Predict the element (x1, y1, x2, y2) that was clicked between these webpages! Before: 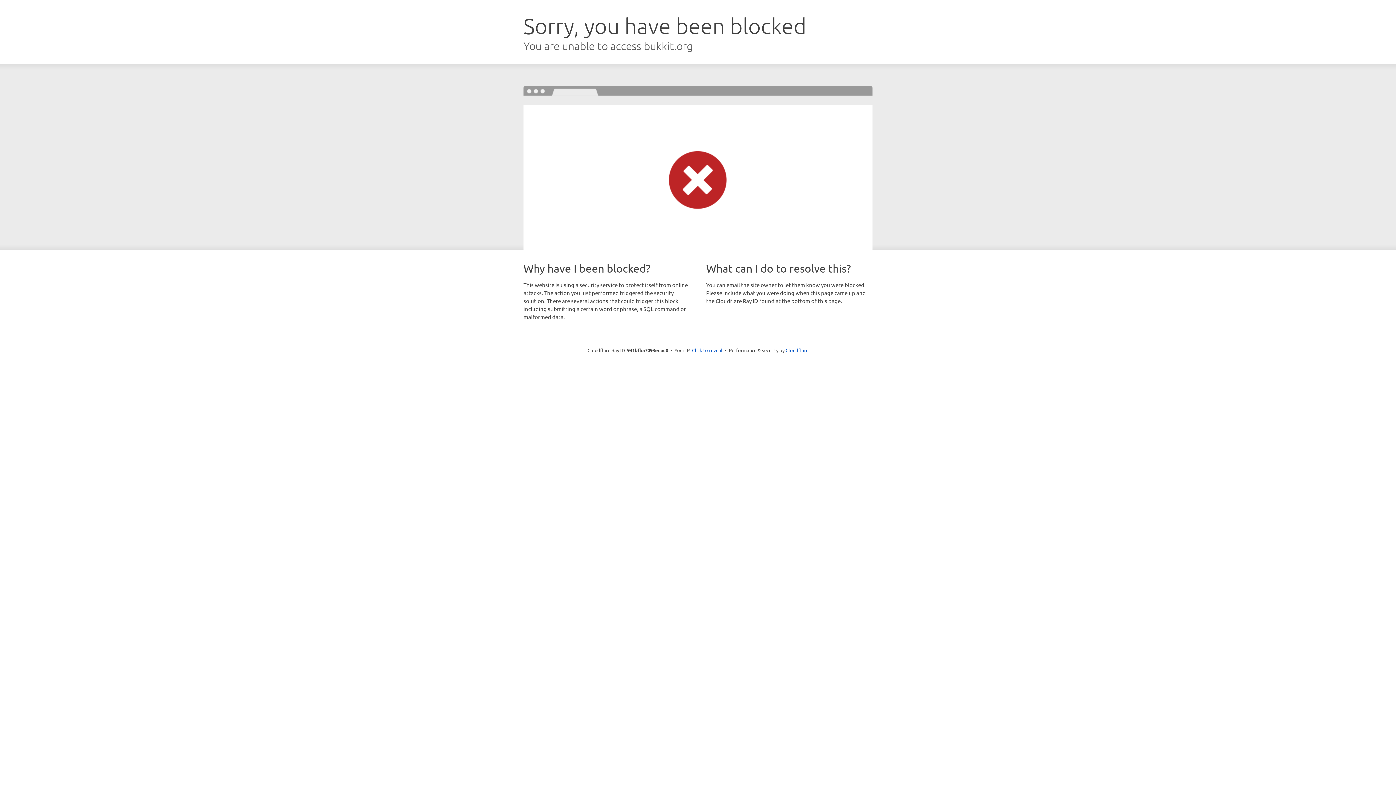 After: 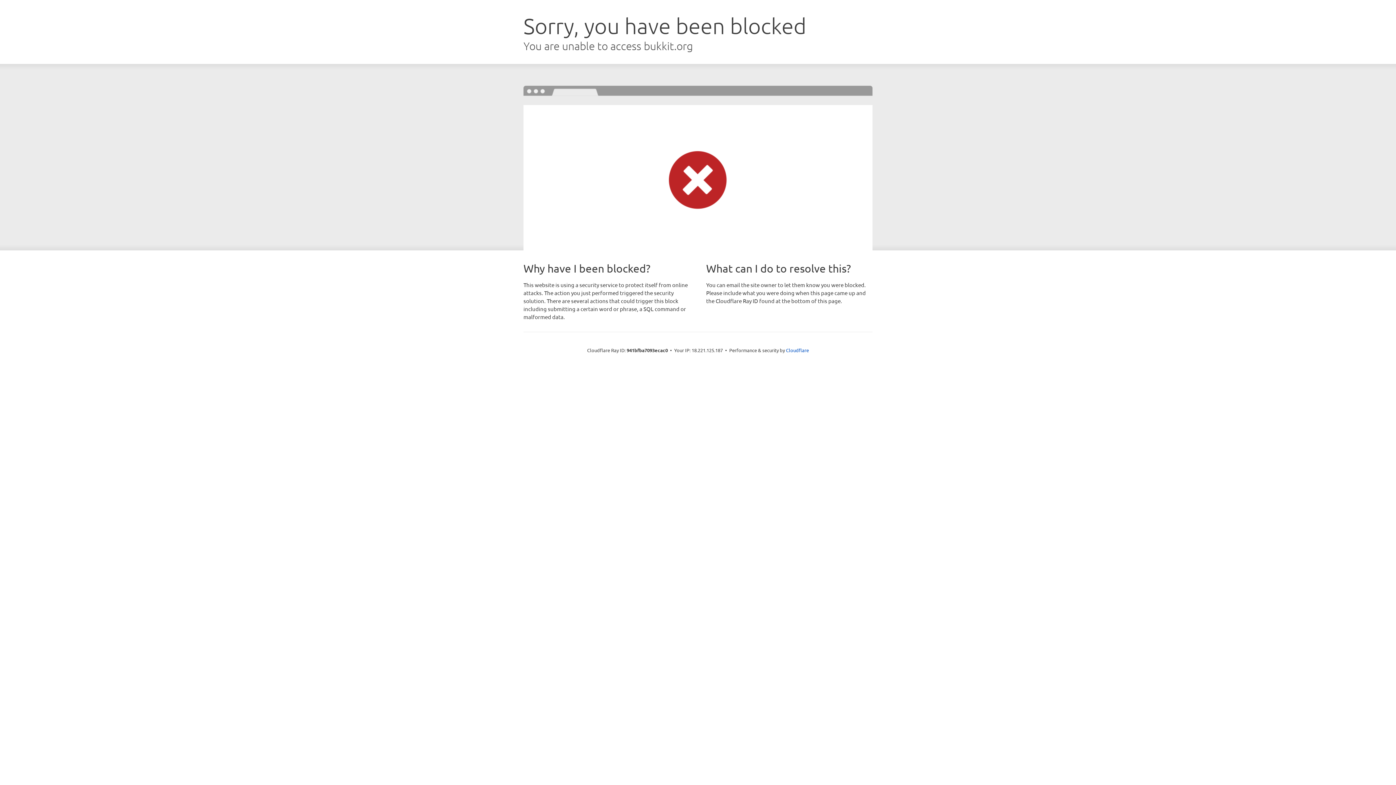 Action: bbox: (692, 346, 722, 353) label: Click to reveal